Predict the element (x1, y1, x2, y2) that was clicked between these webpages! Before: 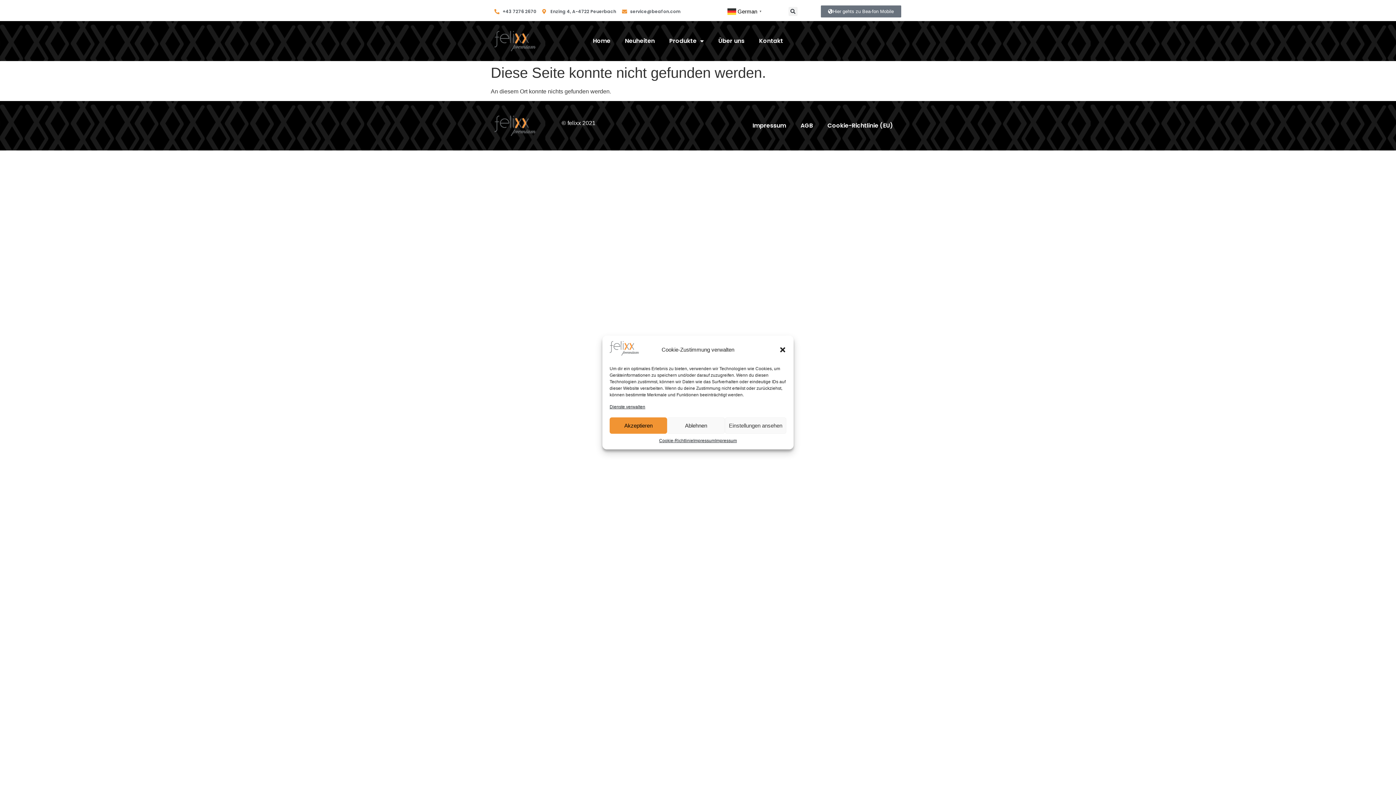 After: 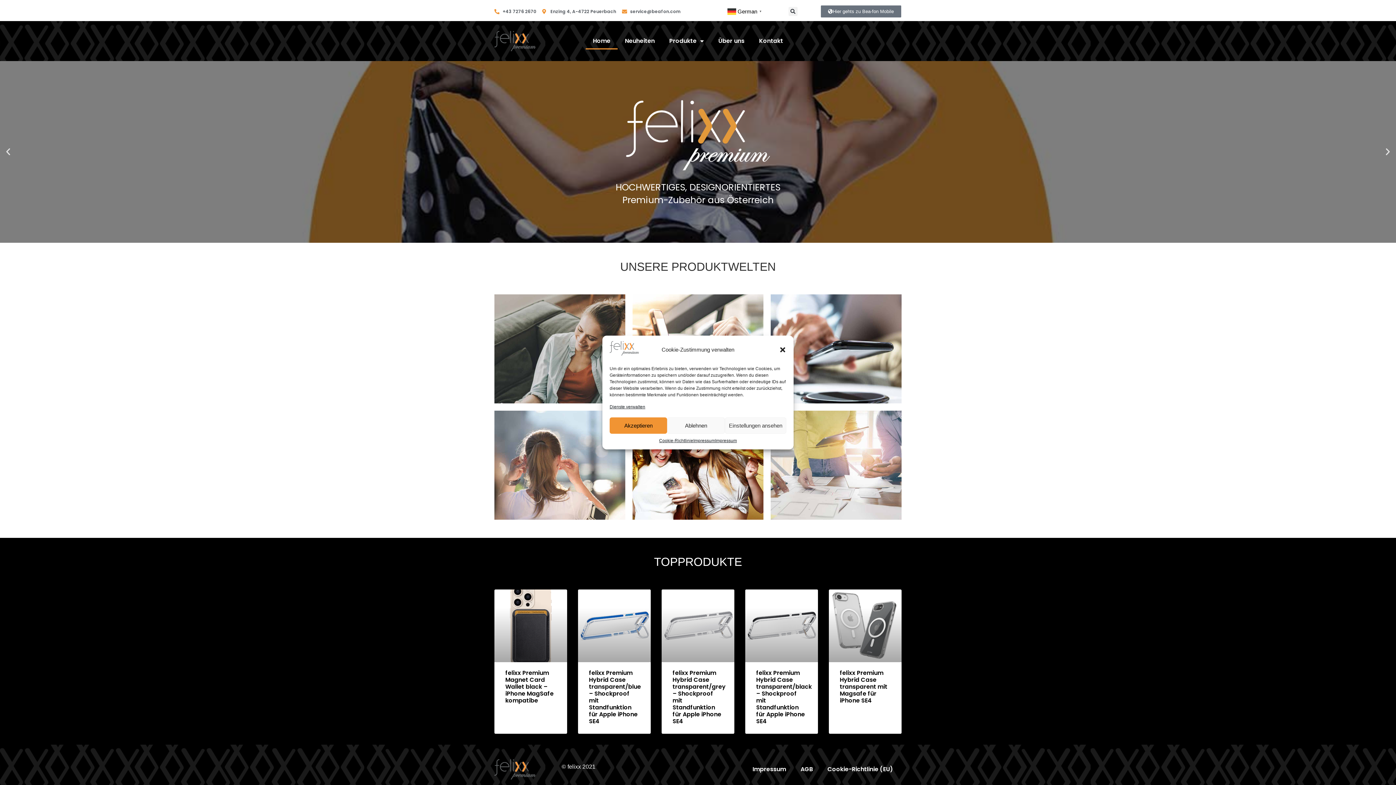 Action: bbox: (585, 32, 617, 49) label: Home